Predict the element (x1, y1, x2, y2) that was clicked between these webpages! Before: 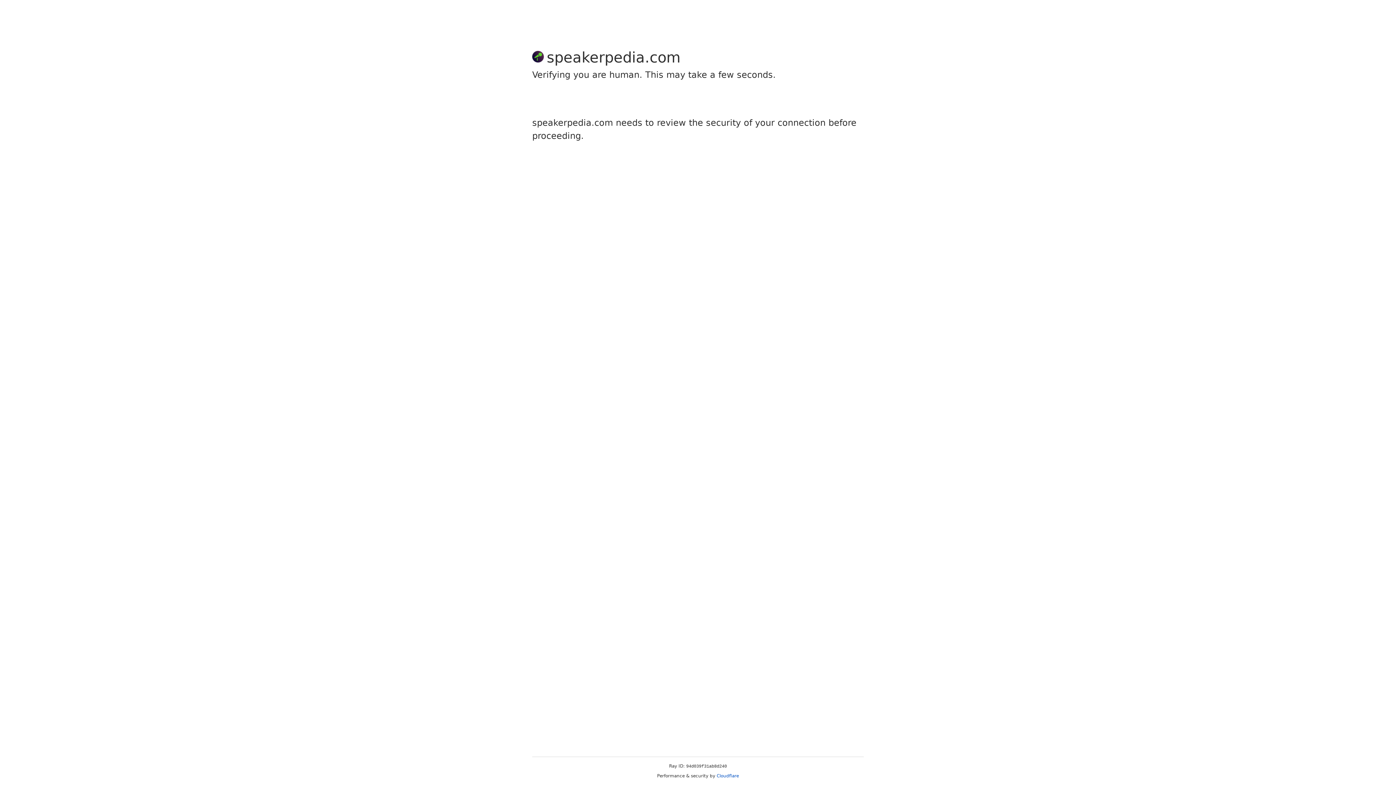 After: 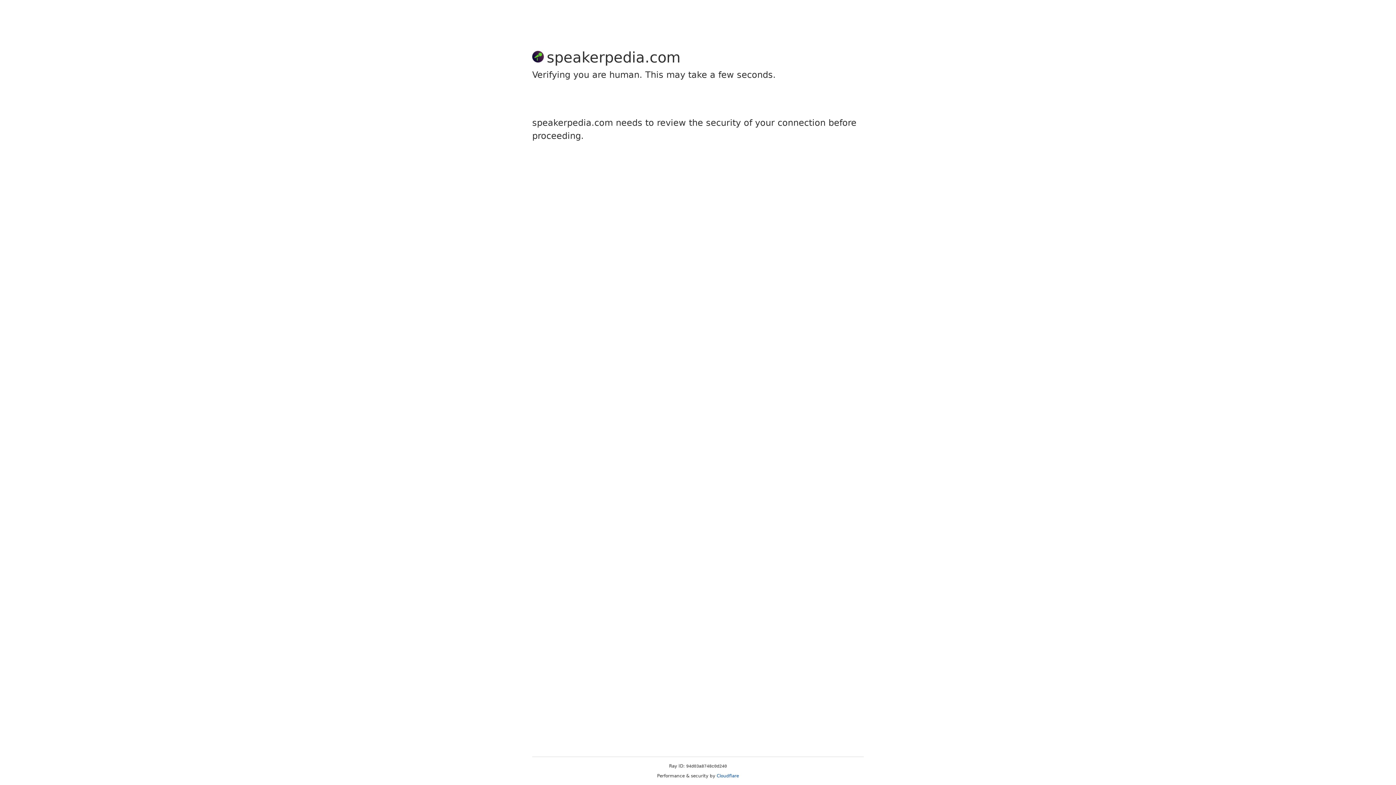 Action: label: Cloudflare bbox: (716, 773, 739, 778)